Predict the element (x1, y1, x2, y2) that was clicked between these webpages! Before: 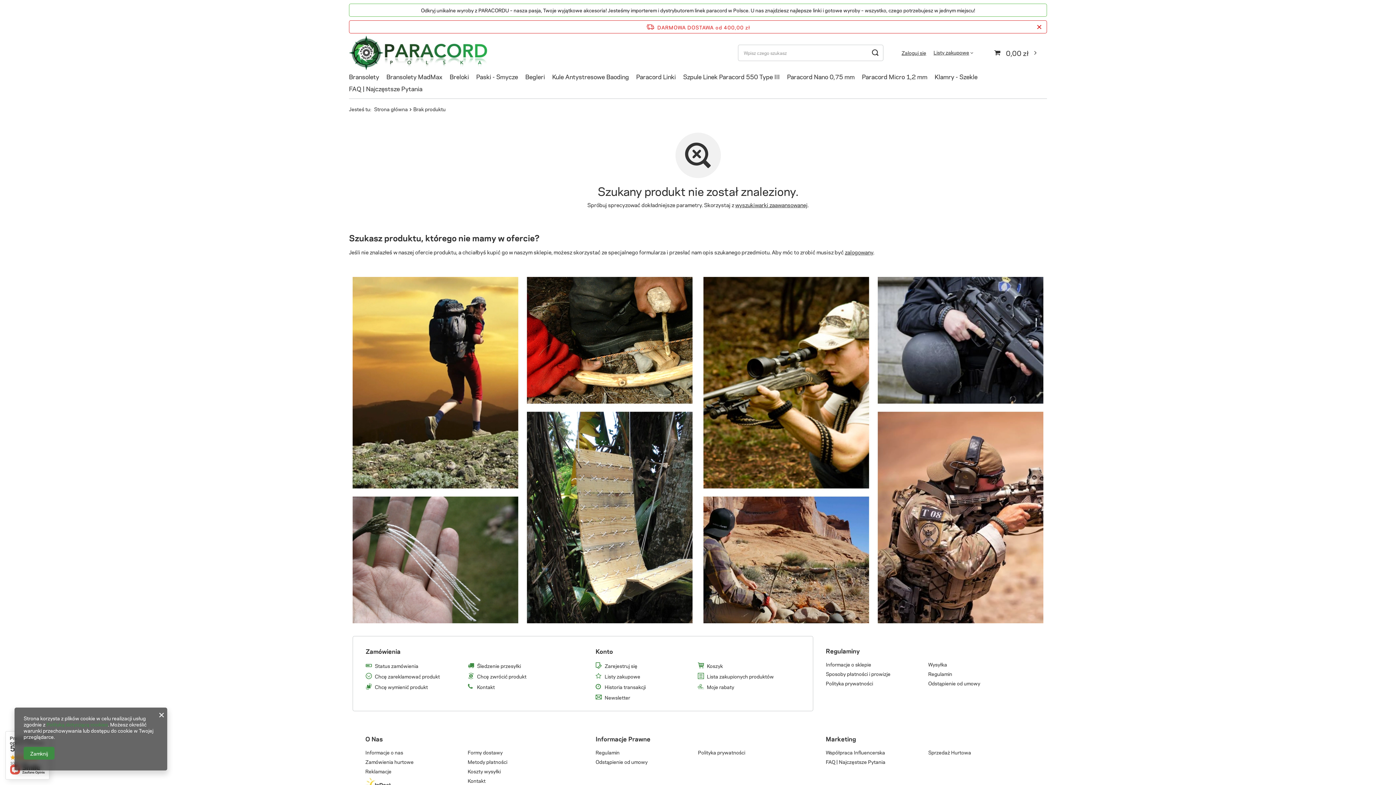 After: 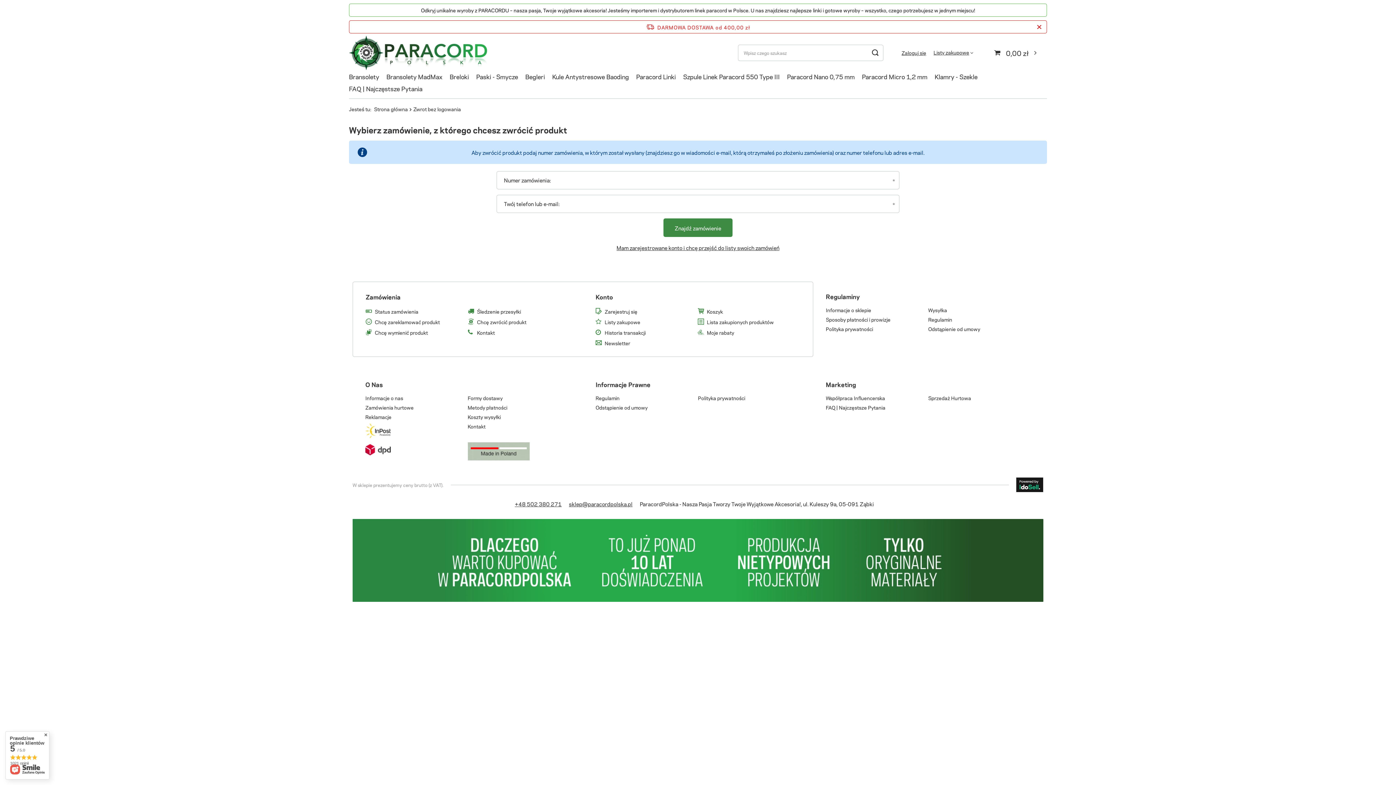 Action: label: Chcę zwrócić produkt bbox: (477, 673, 564, 679)